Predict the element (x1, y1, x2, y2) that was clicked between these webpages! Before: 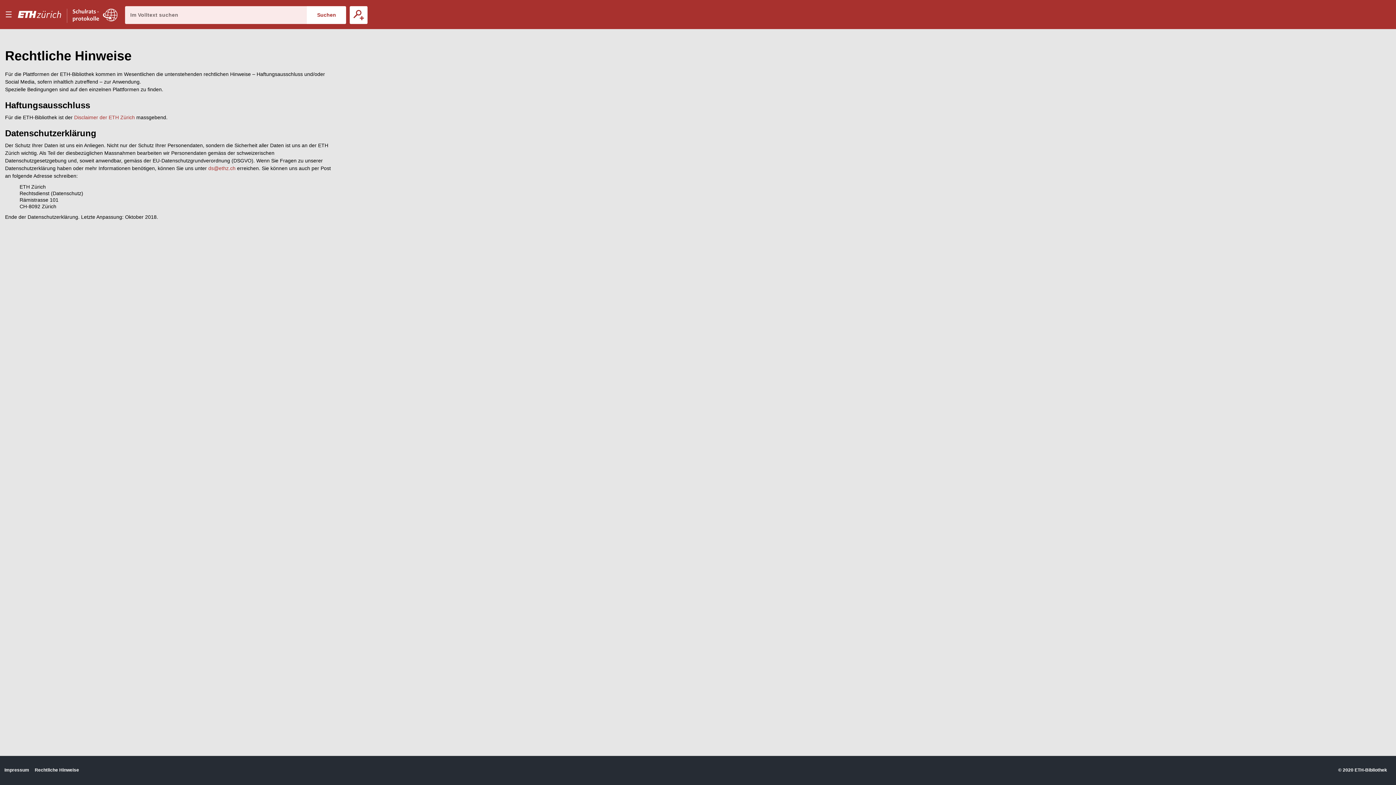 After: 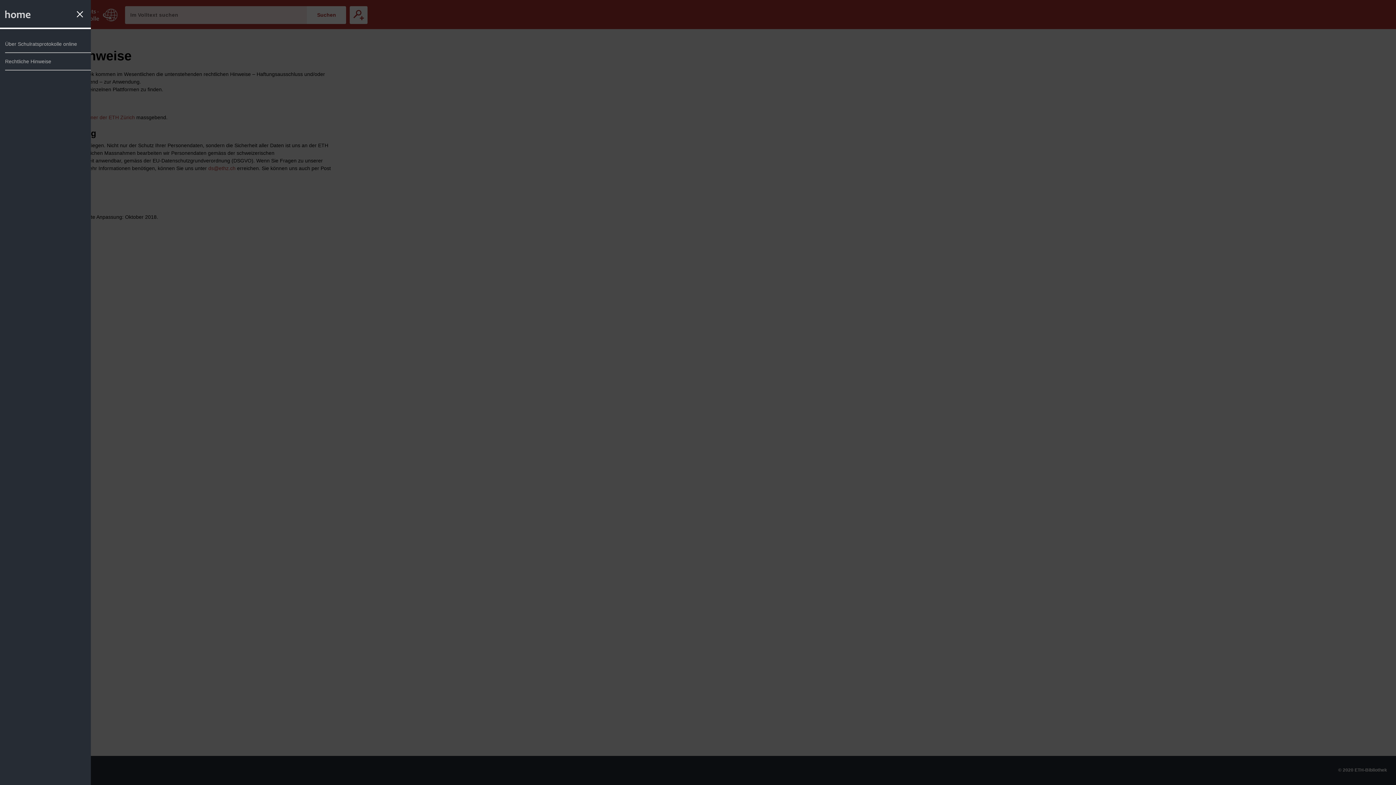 Action: label: Menu bbox: (0, 0, 16, 29)